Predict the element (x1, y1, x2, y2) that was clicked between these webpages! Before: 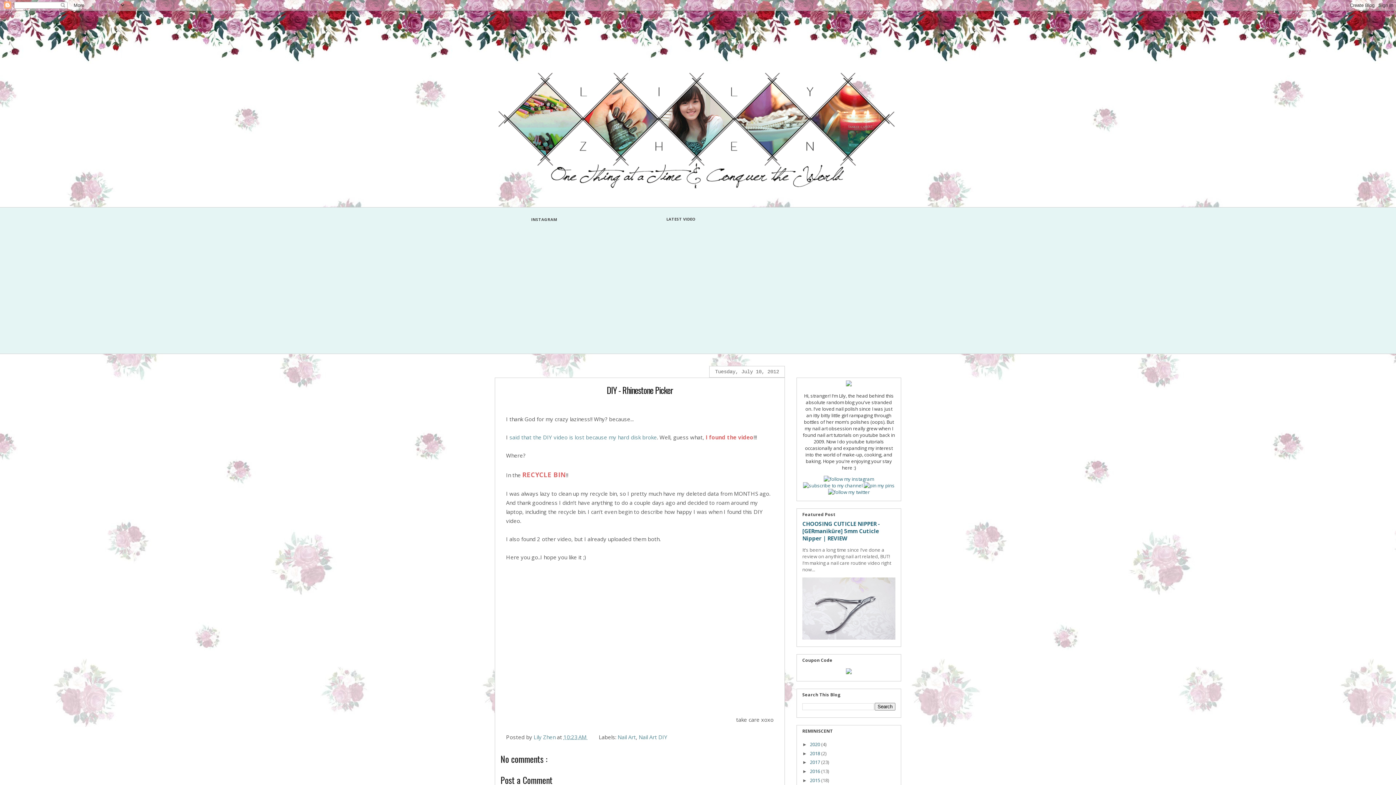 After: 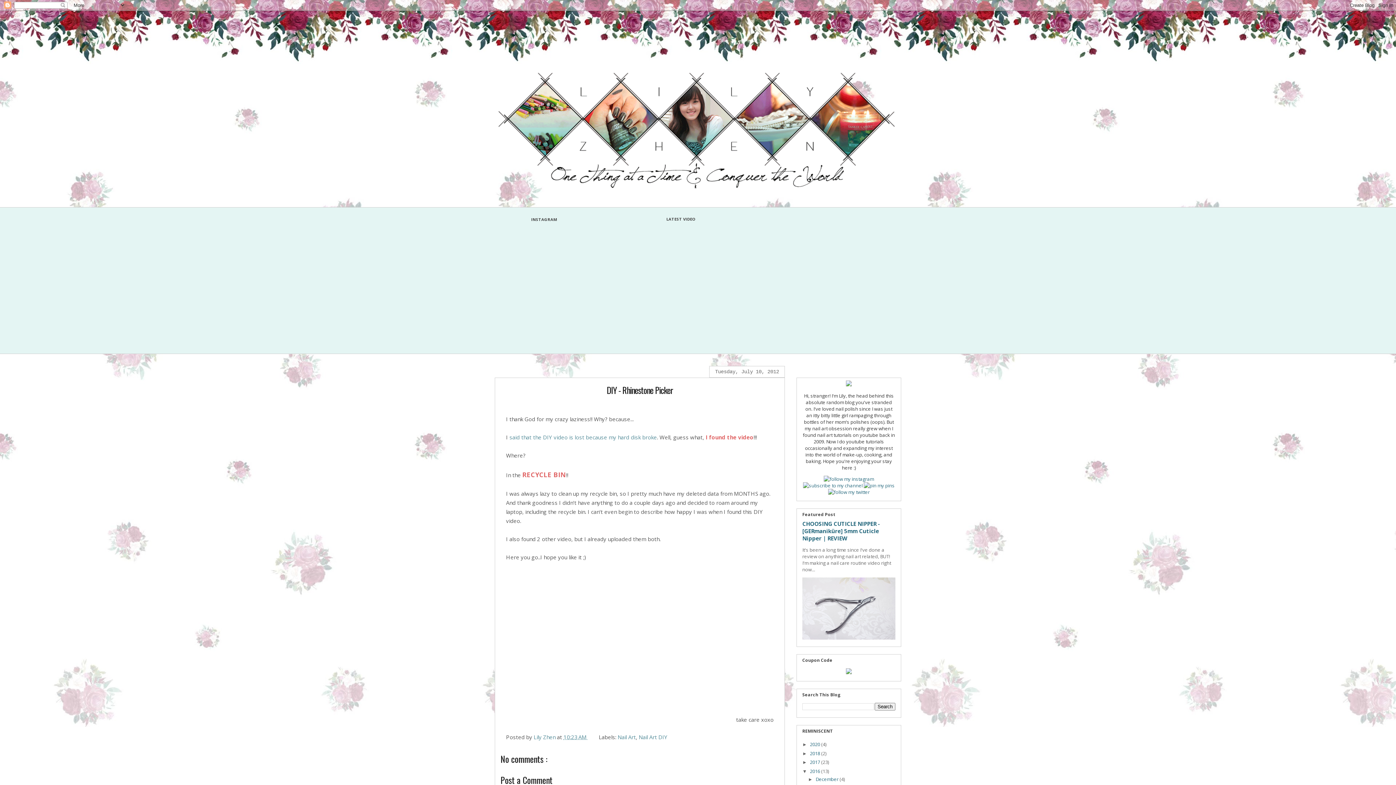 Action: bbox: (802, 769, 810, 774) label: ►  